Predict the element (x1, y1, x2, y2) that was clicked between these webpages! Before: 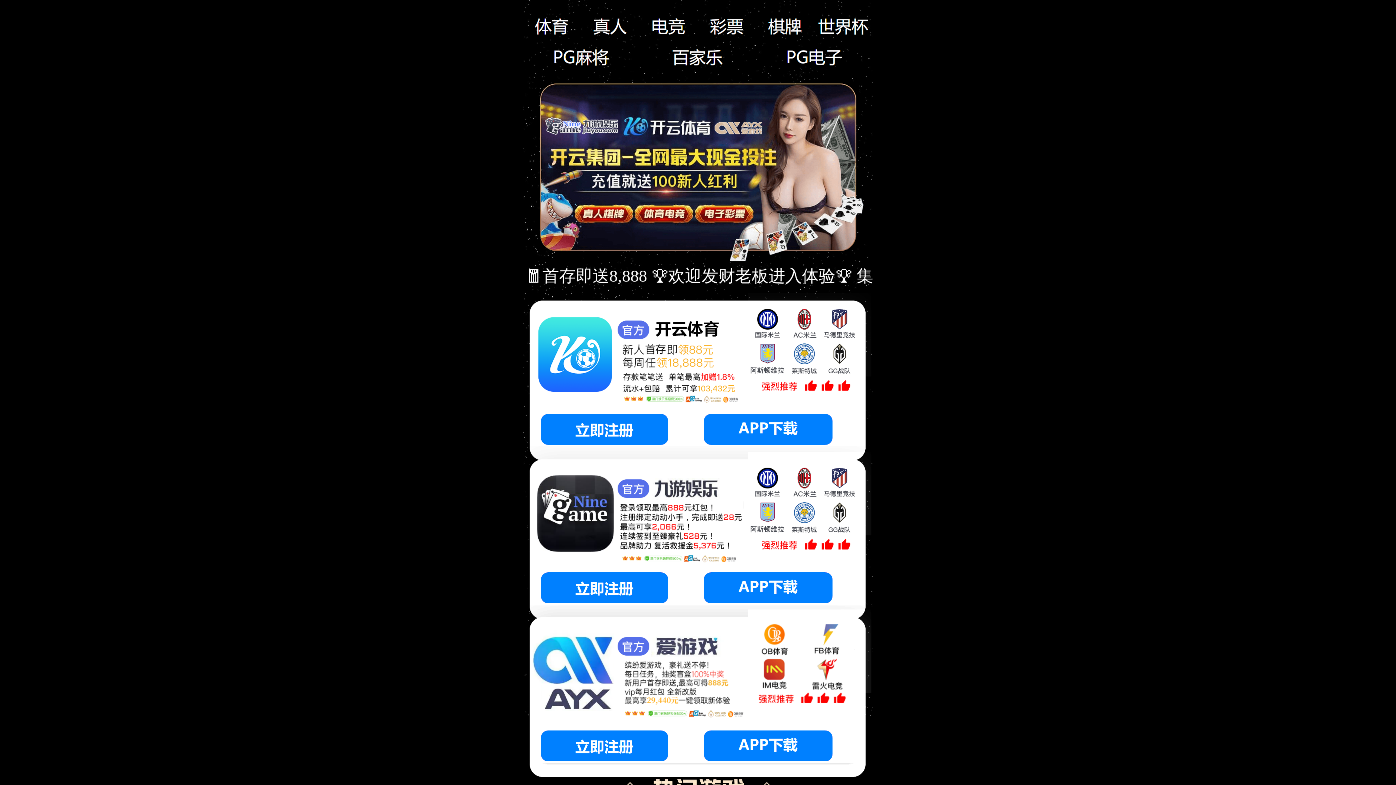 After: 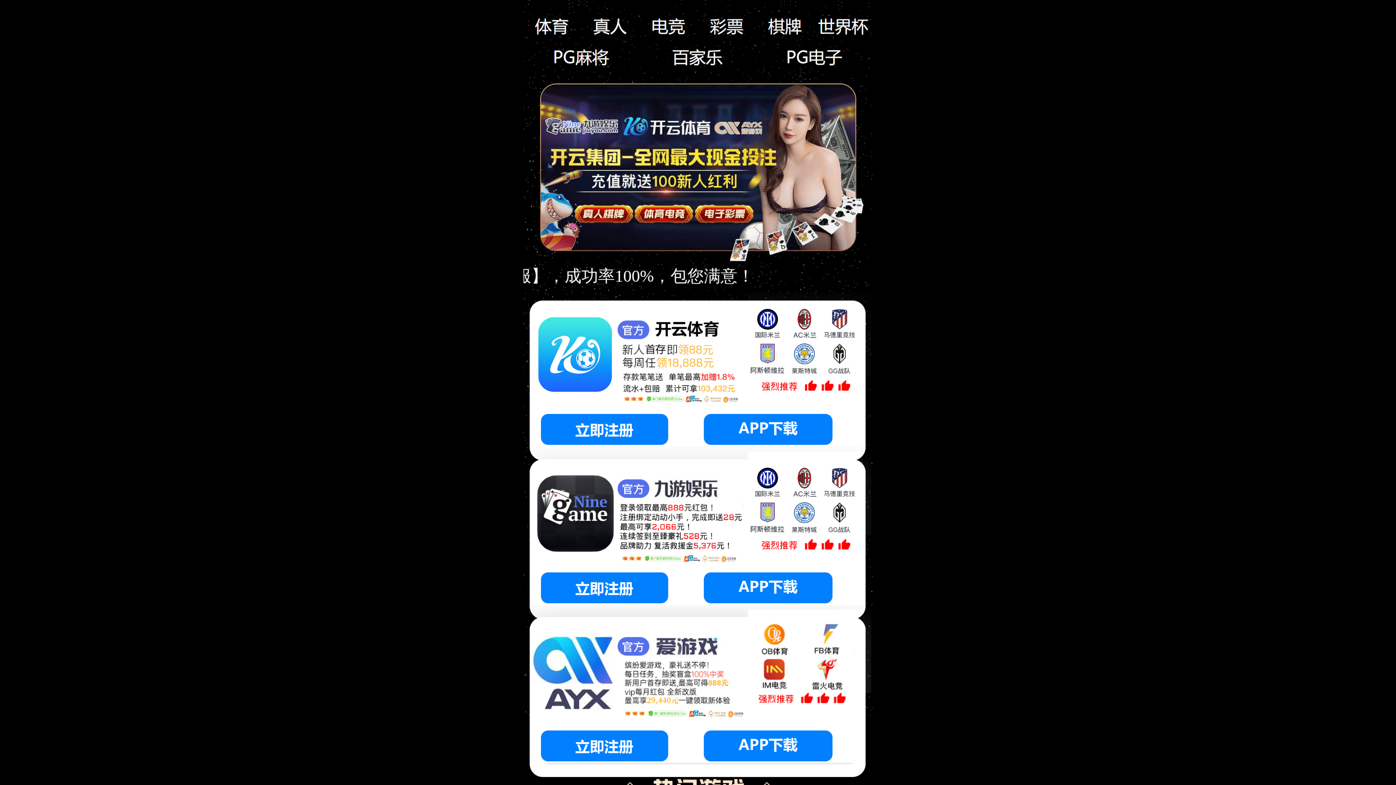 Action: bbox: (704, 572, 855, 603)